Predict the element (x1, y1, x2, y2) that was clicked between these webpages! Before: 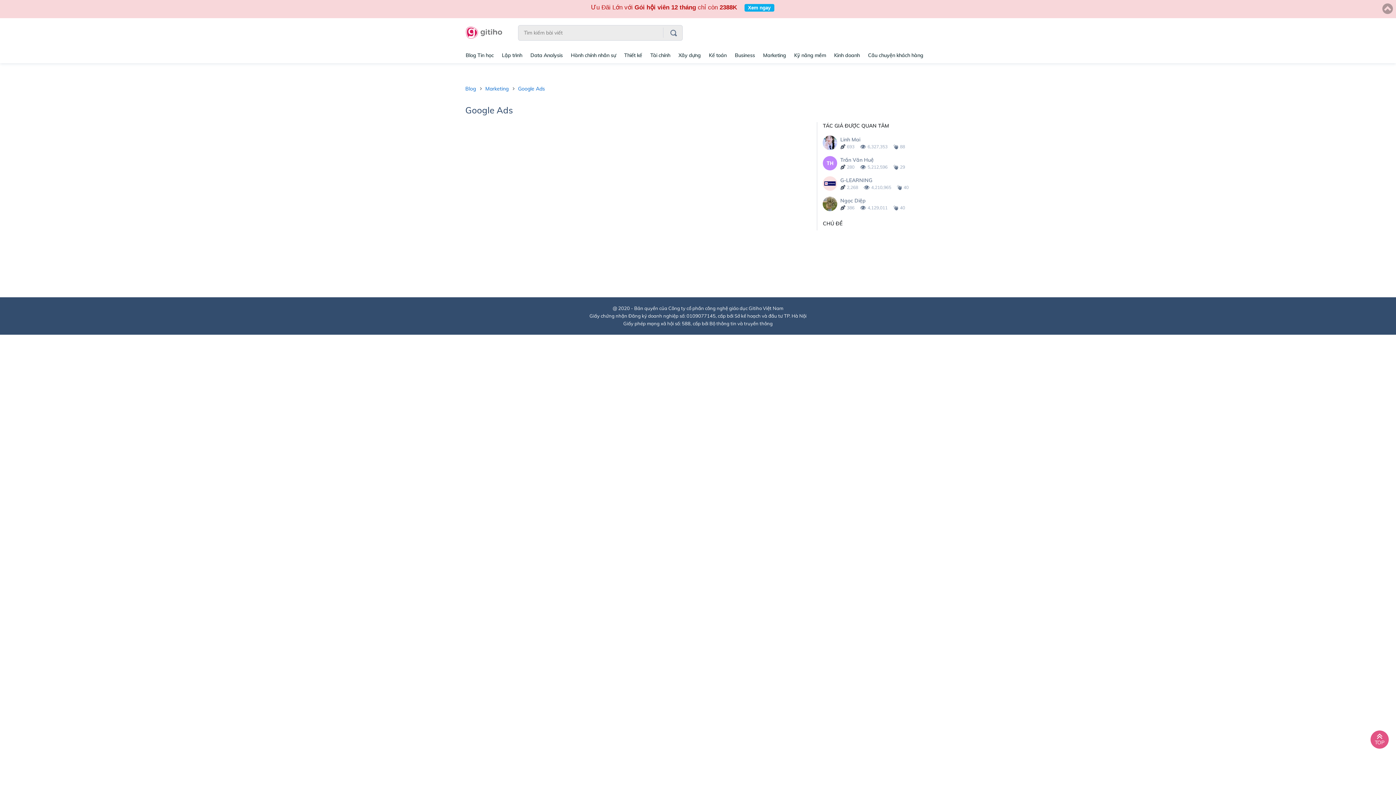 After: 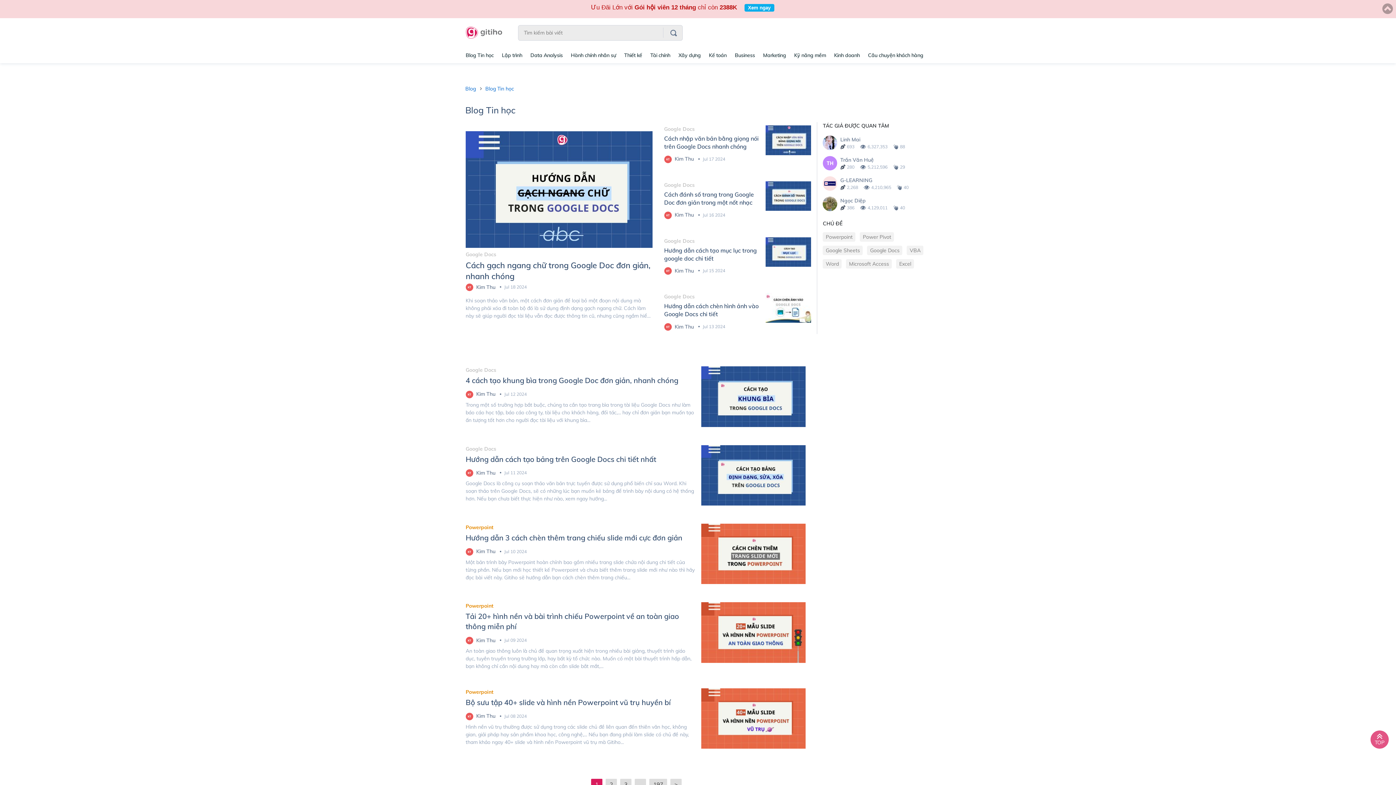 Action: bbox: (461, 29, 497, 44) label: Blog Tin học